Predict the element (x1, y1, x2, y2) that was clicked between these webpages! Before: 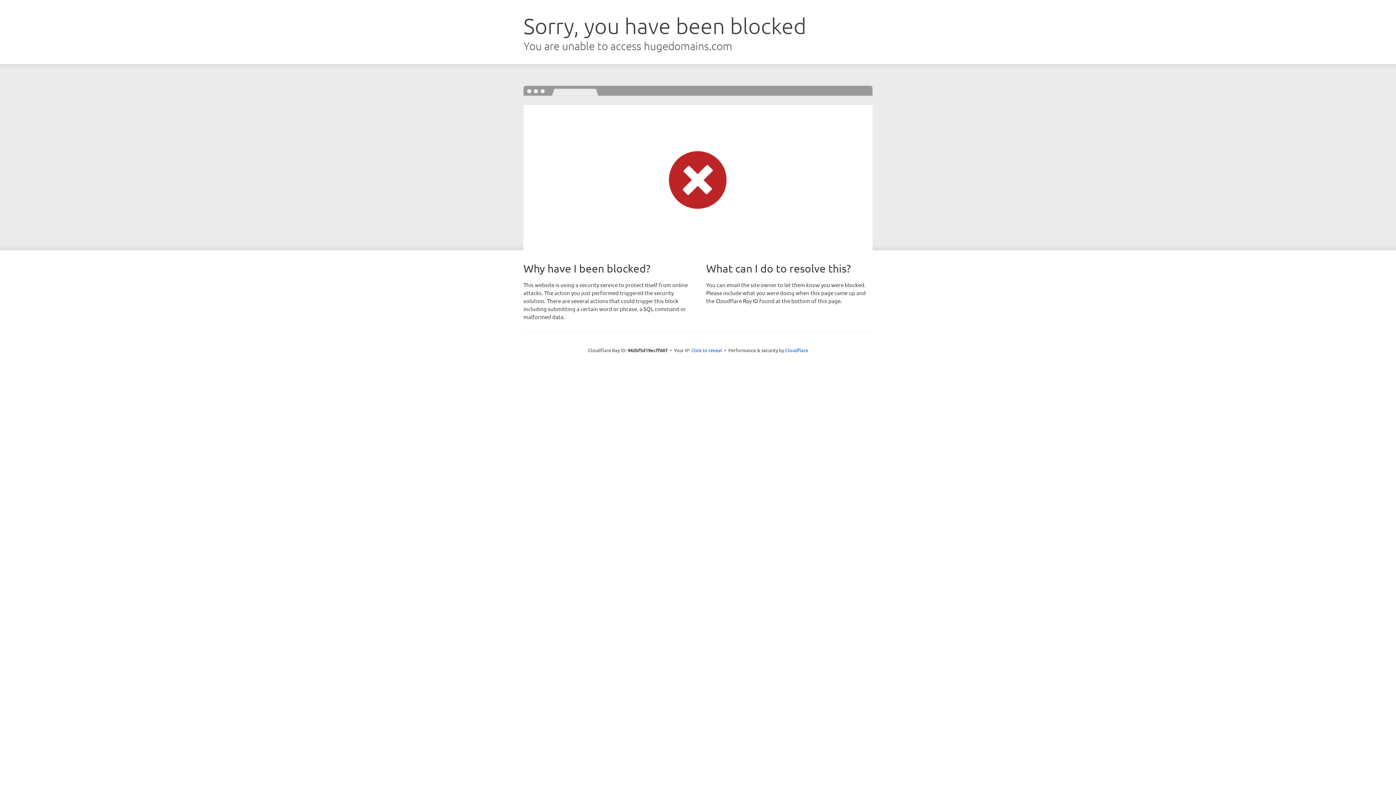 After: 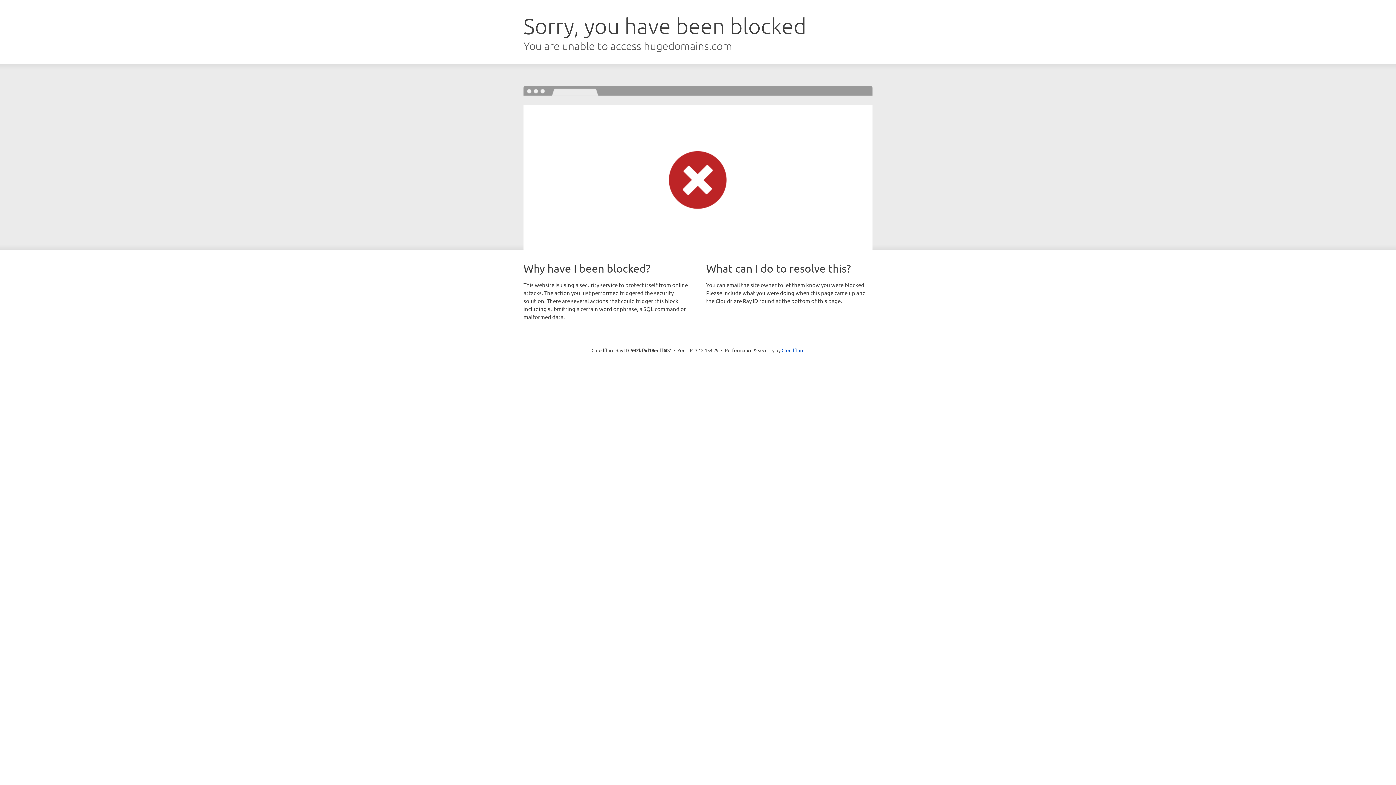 Action: label: Click to reveal bbox: (691, 346, 722, 353)